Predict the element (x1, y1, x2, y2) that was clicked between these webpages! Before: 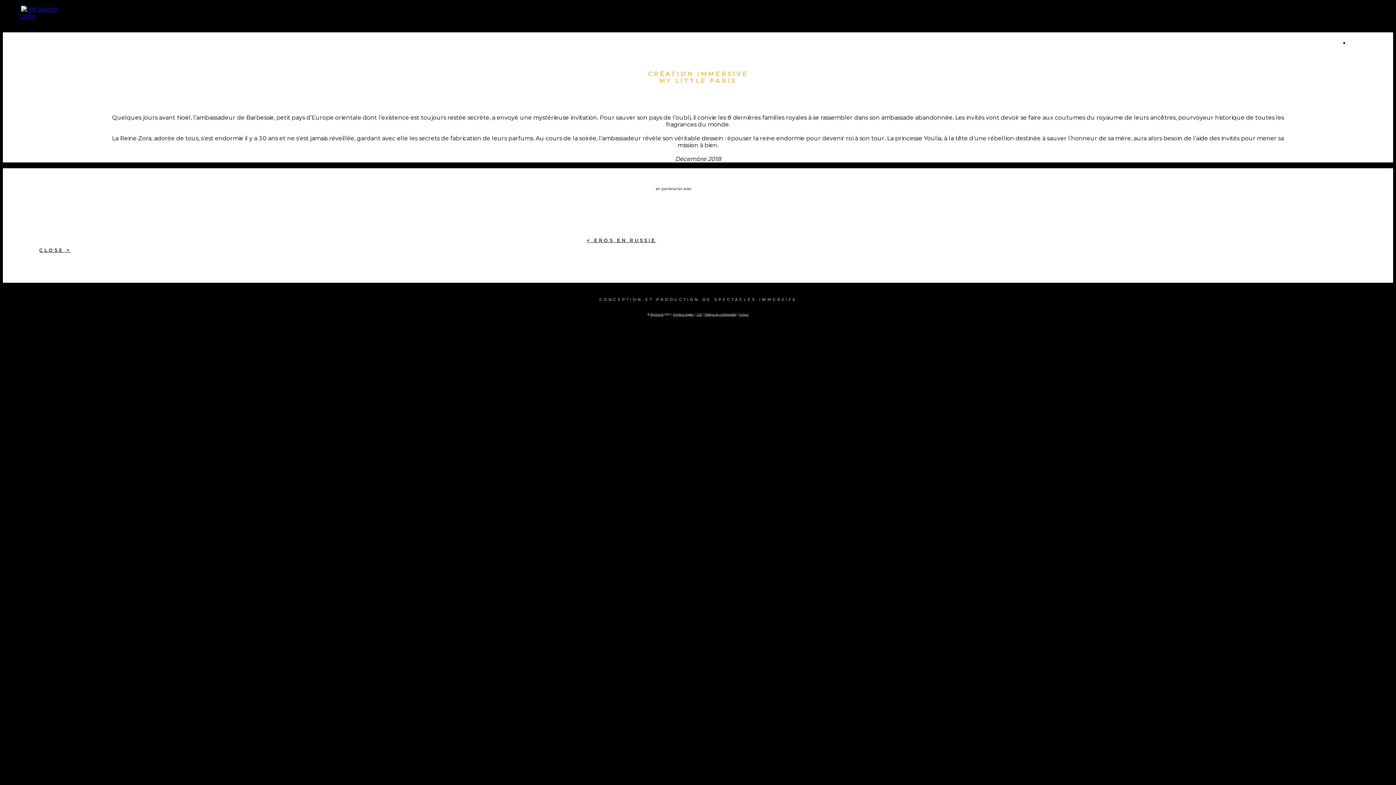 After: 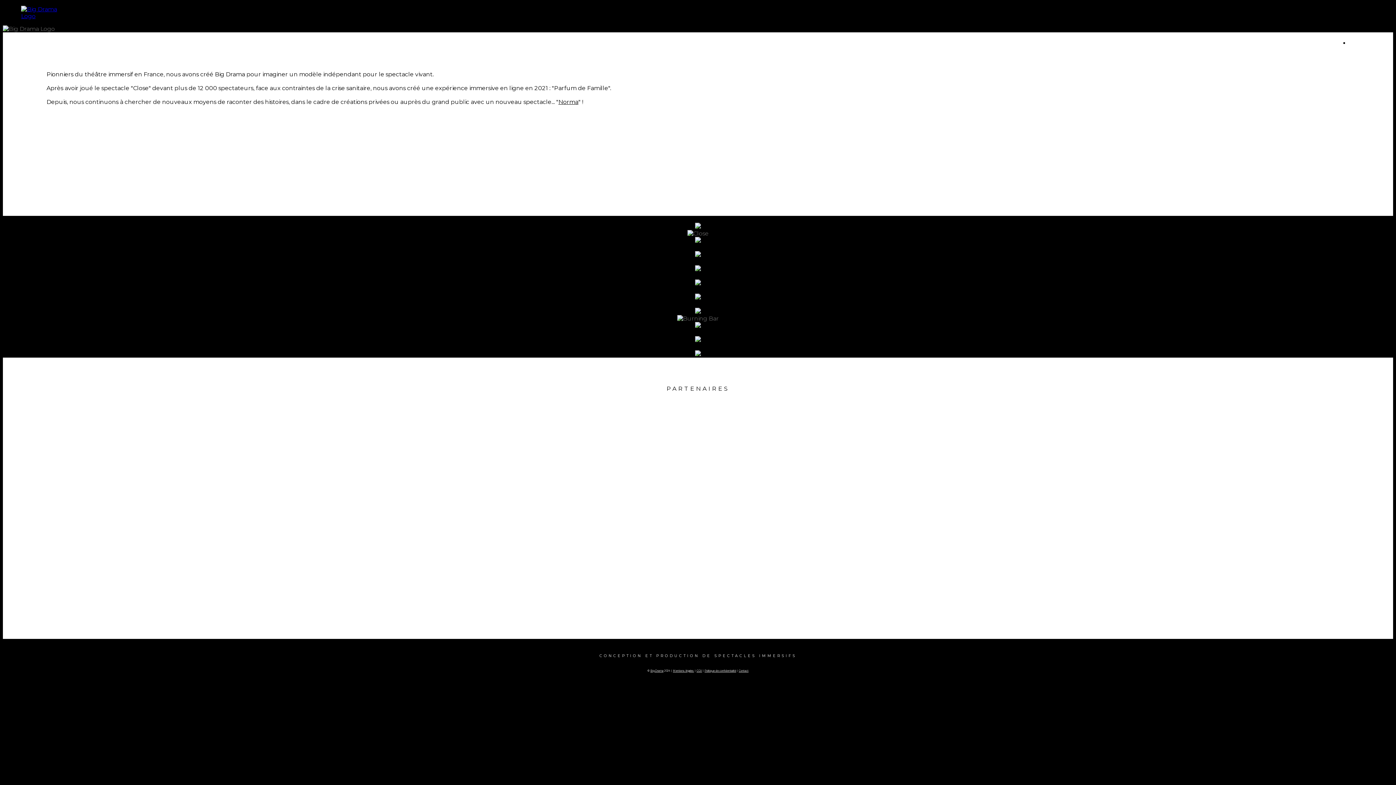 Action: label: Big Drama bbox: (650, 313, 663, 316)